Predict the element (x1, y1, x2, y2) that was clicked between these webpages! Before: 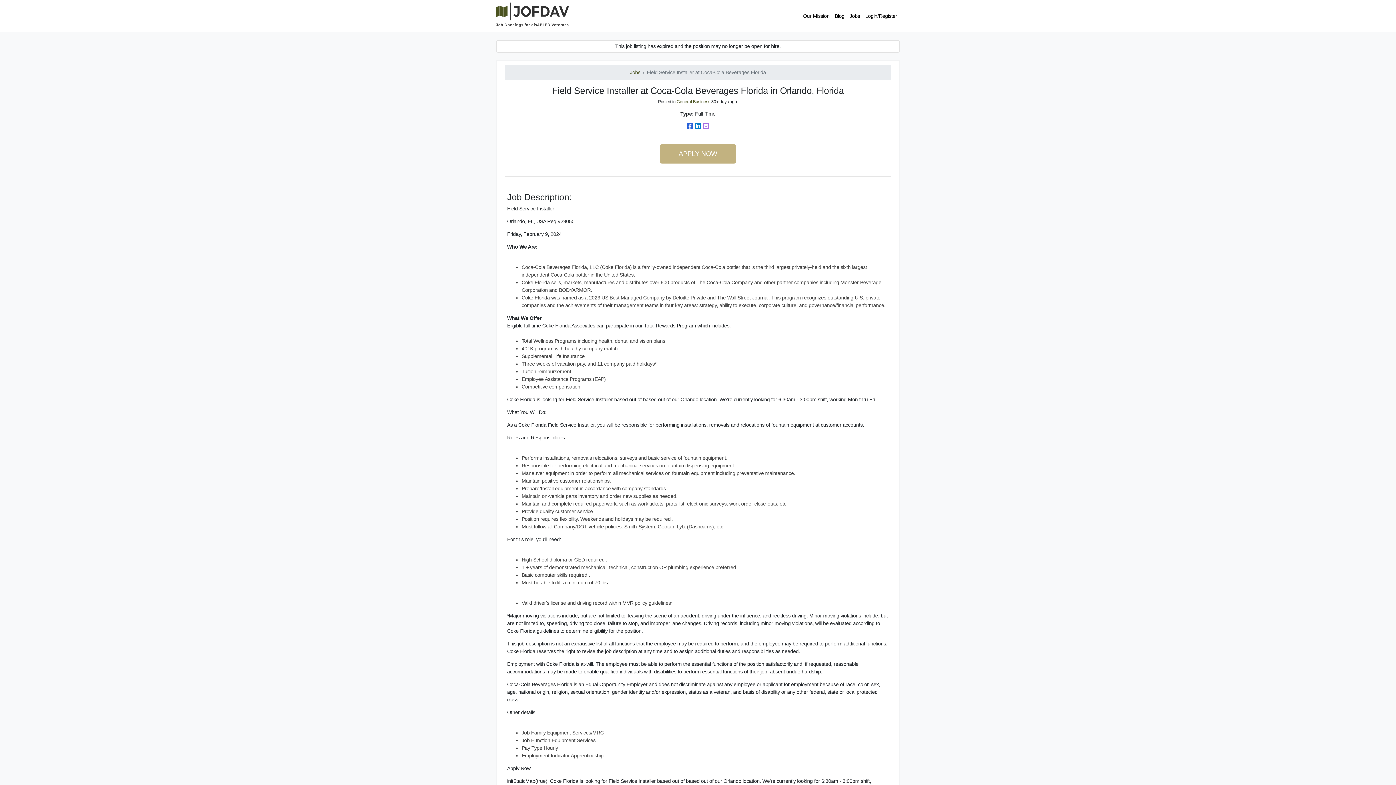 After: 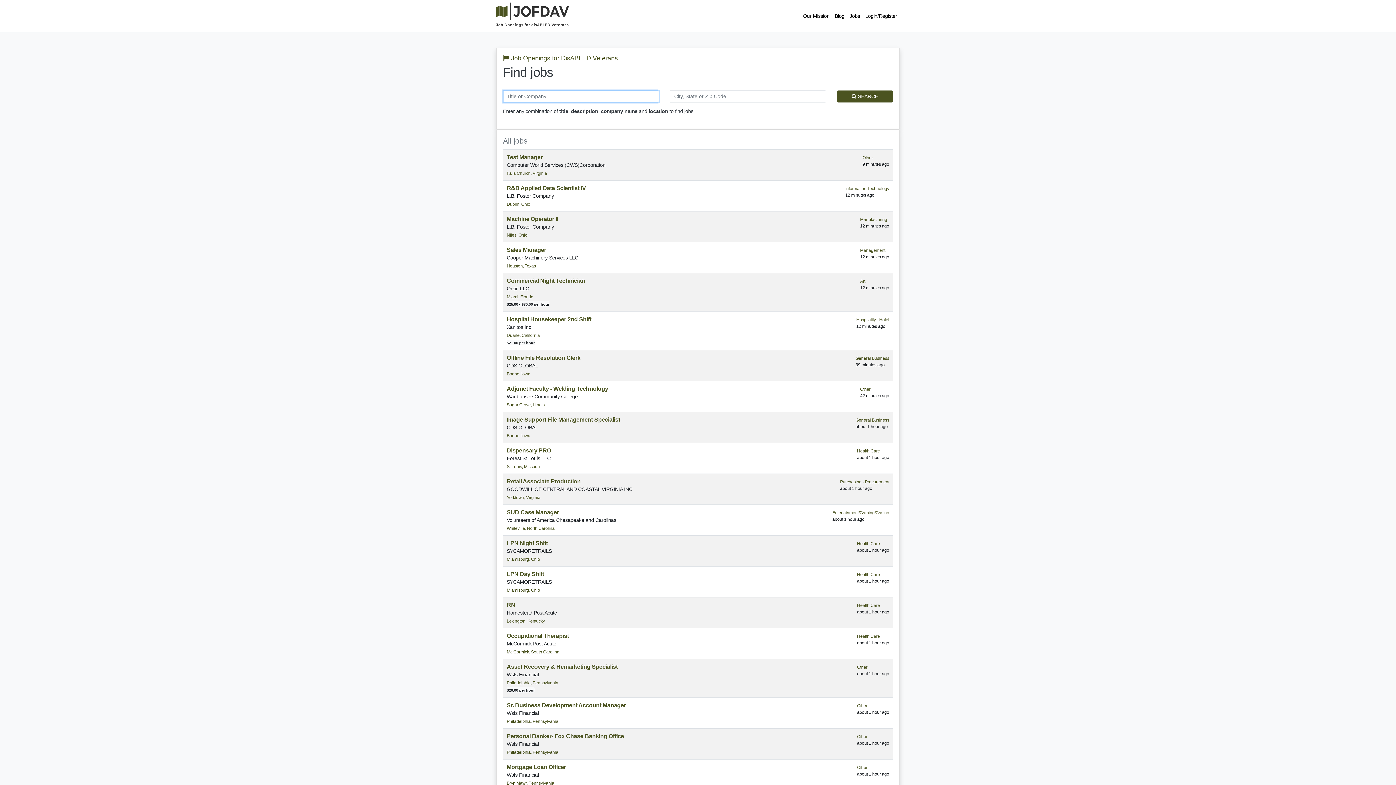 Action: label: Jobs bbox: (630, 69, 640, 75)